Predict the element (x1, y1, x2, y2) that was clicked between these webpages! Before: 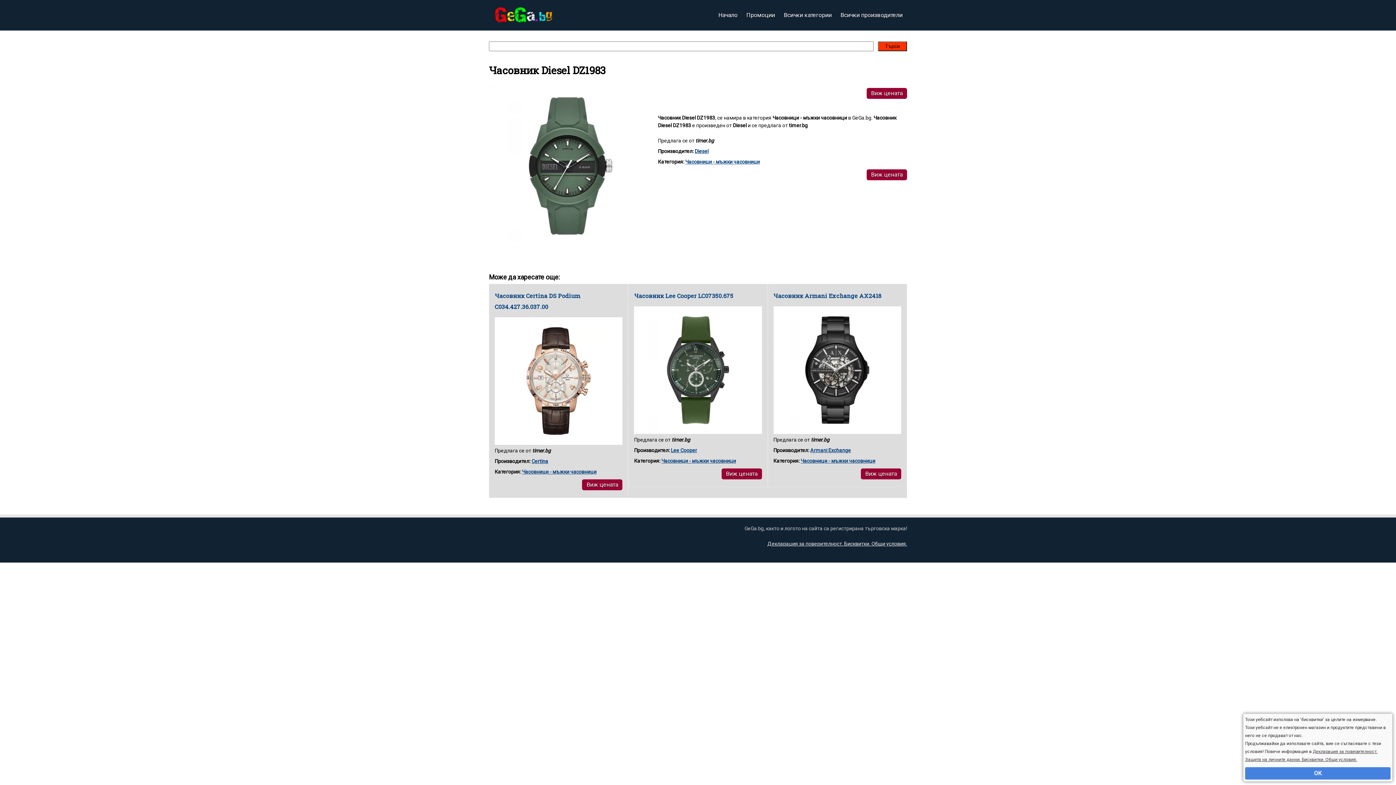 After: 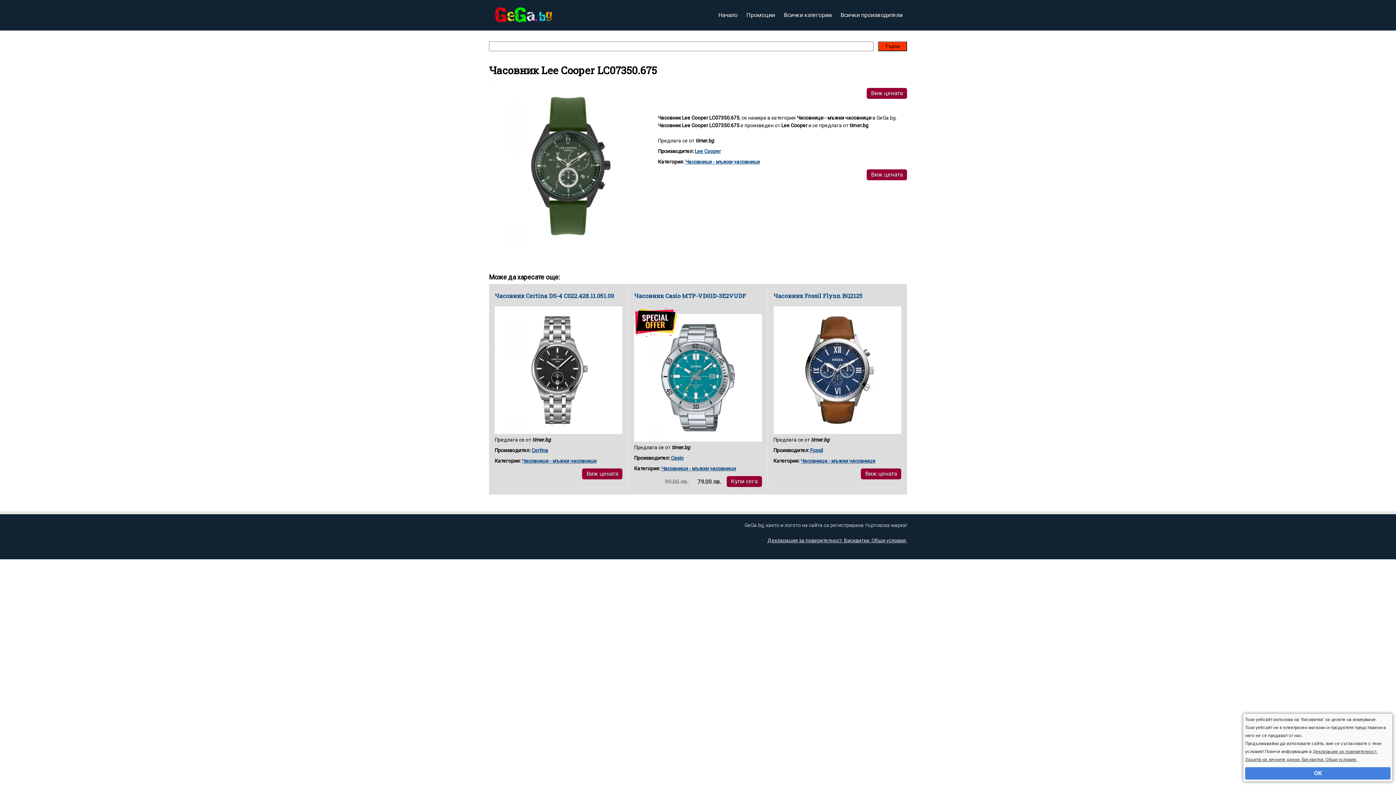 Action: bbox: (634, 292, 733, 299) label: Часовник Lee Cooper LC07350.675